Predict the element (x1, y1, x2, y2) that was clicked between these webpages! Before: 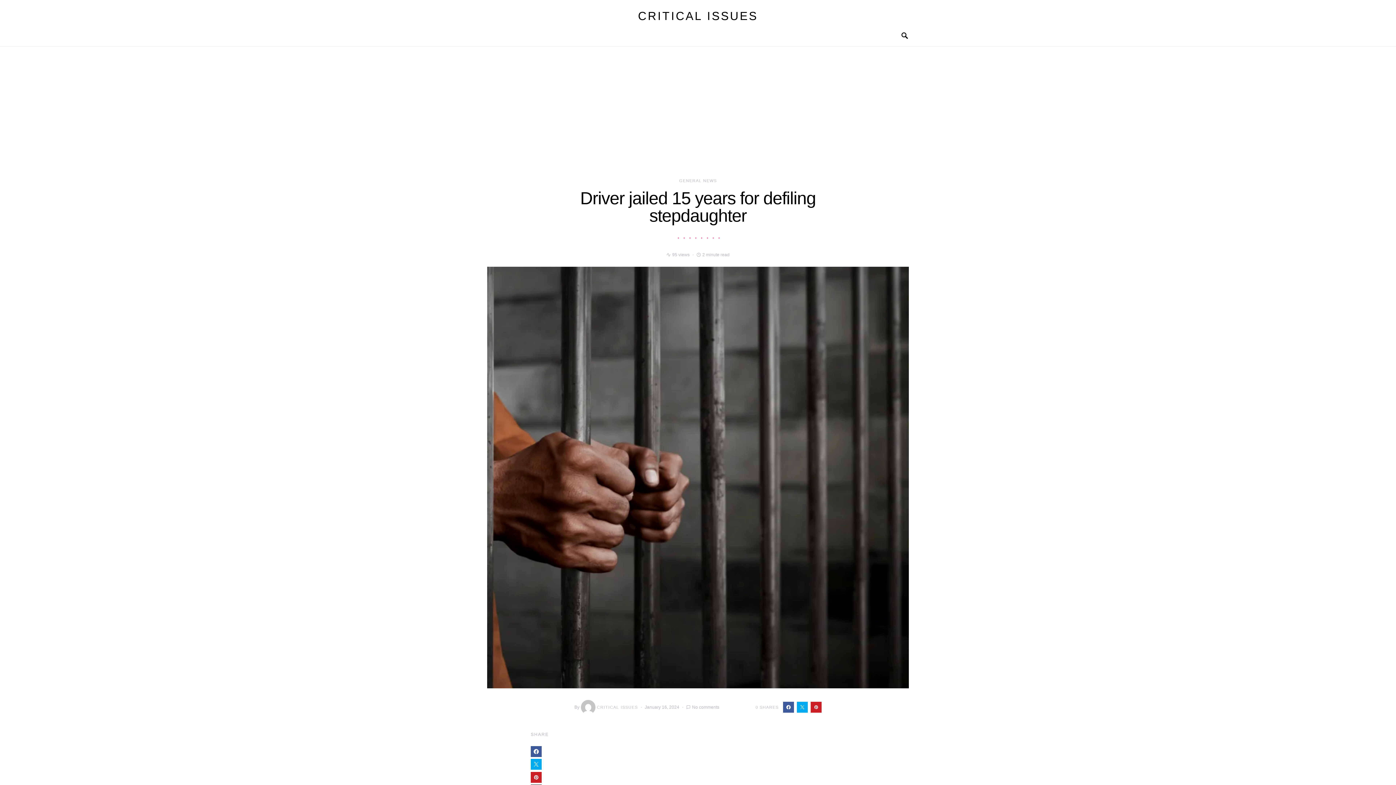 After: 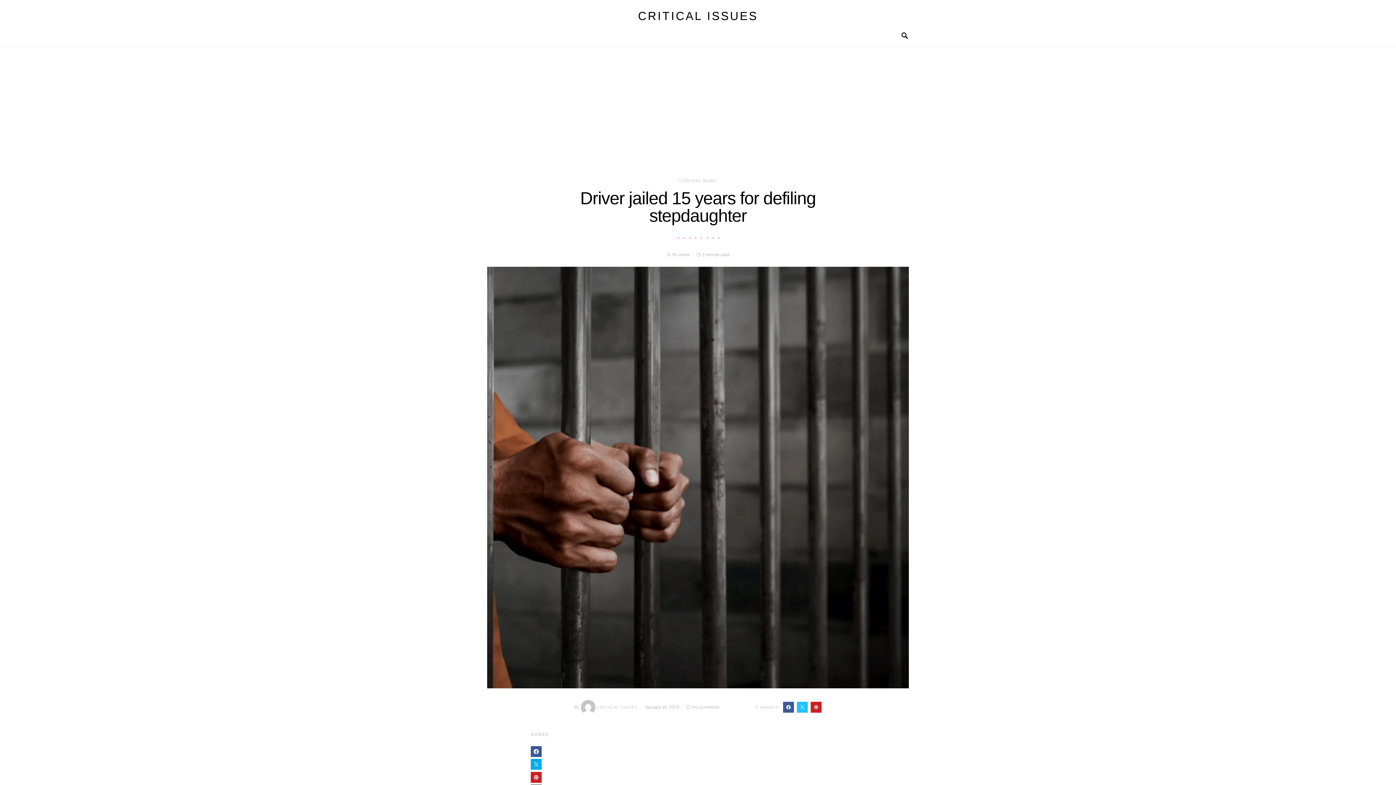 Action: bbox: (797, 702, 808, 713)